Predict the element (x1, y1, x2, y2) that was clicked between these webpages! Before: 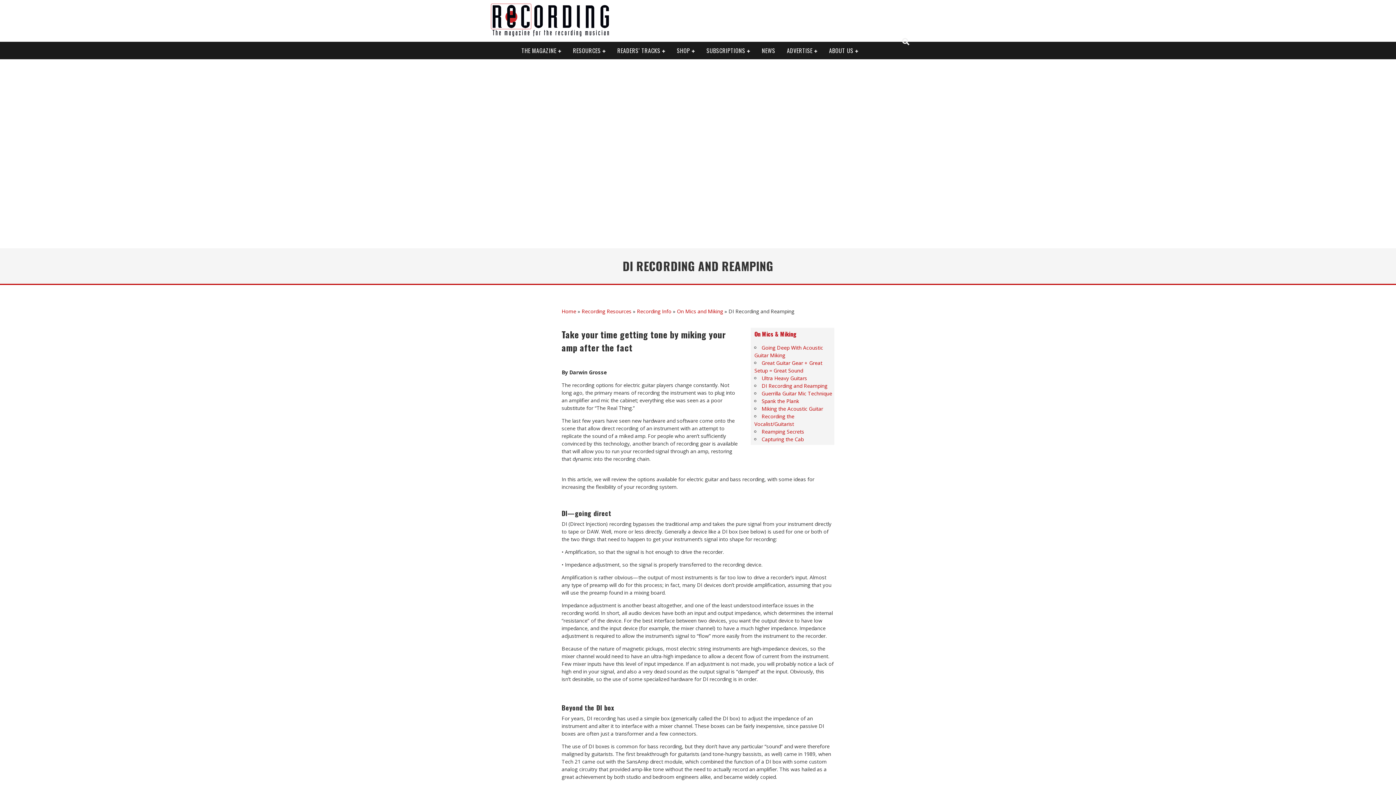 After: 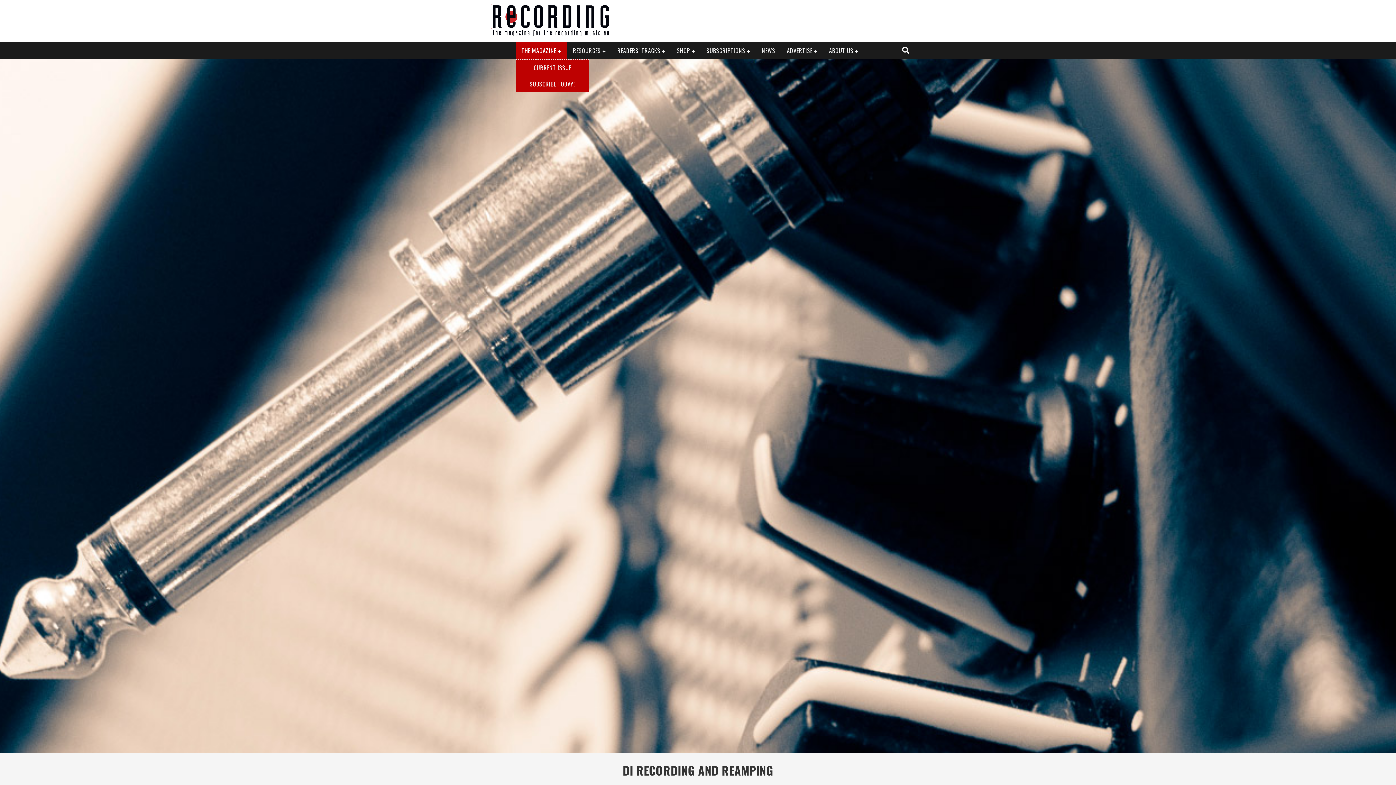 Action: label: THE MAGAZINE bbox: (516, 41, 566, 59)